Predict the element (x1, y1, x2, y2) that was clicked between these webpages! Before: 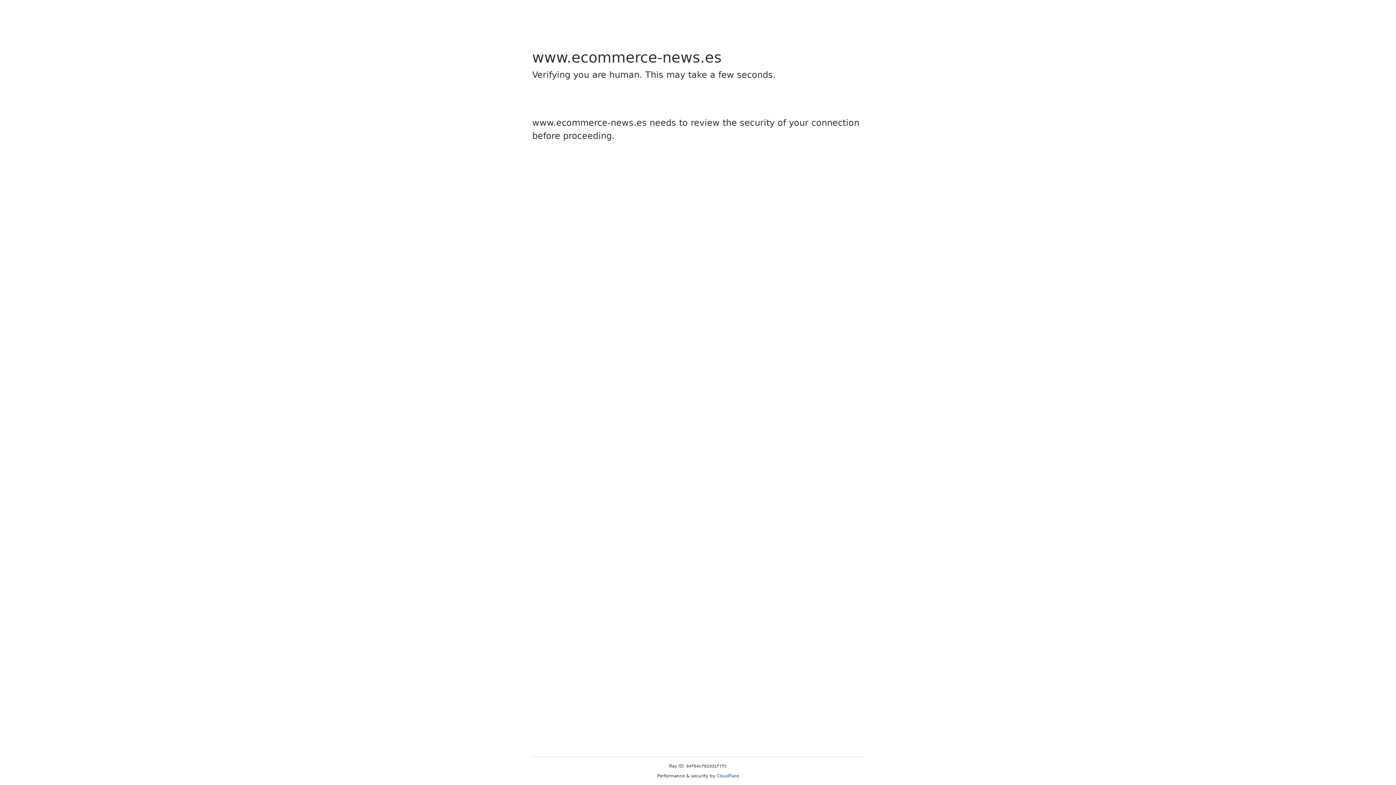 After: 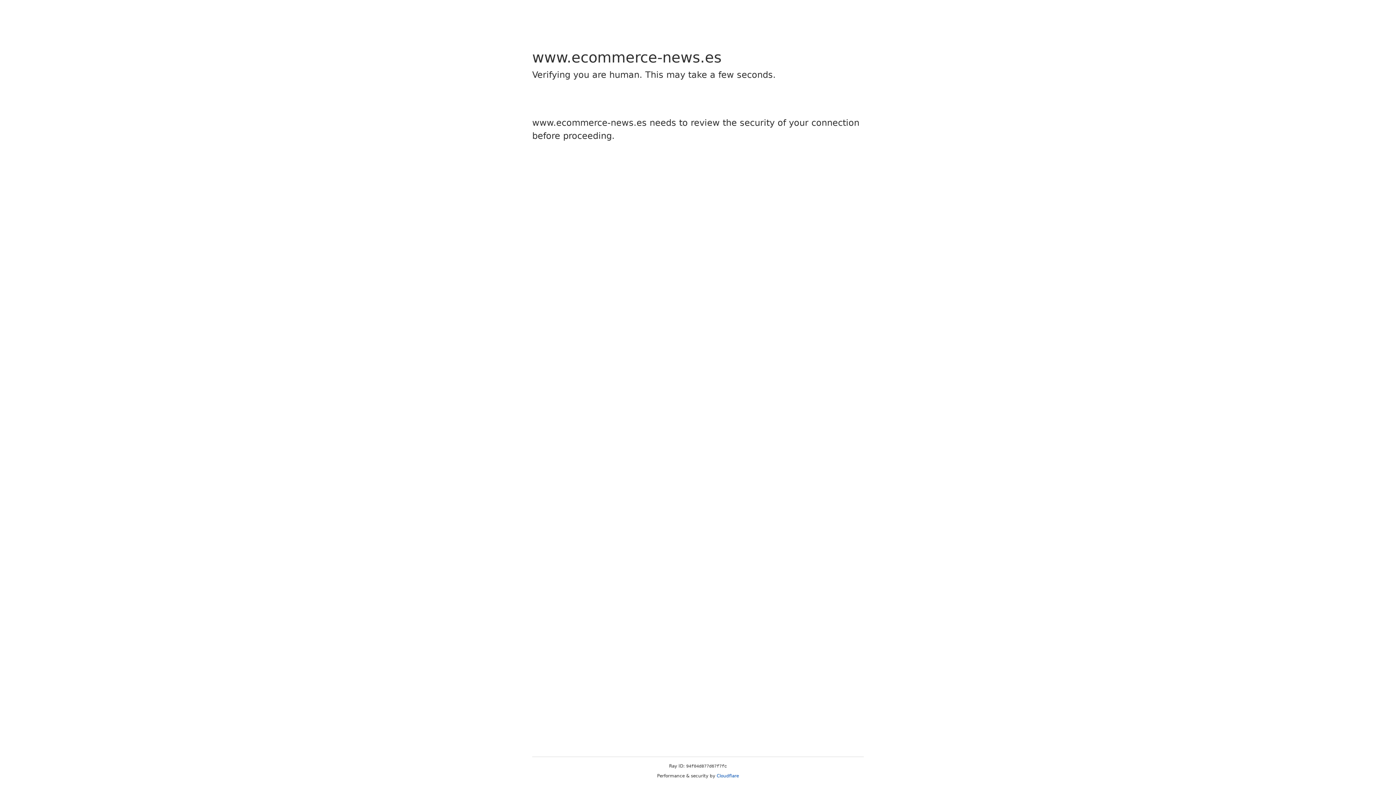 Action: label: Cloudflare bbox: (716, 773, 739, 778)